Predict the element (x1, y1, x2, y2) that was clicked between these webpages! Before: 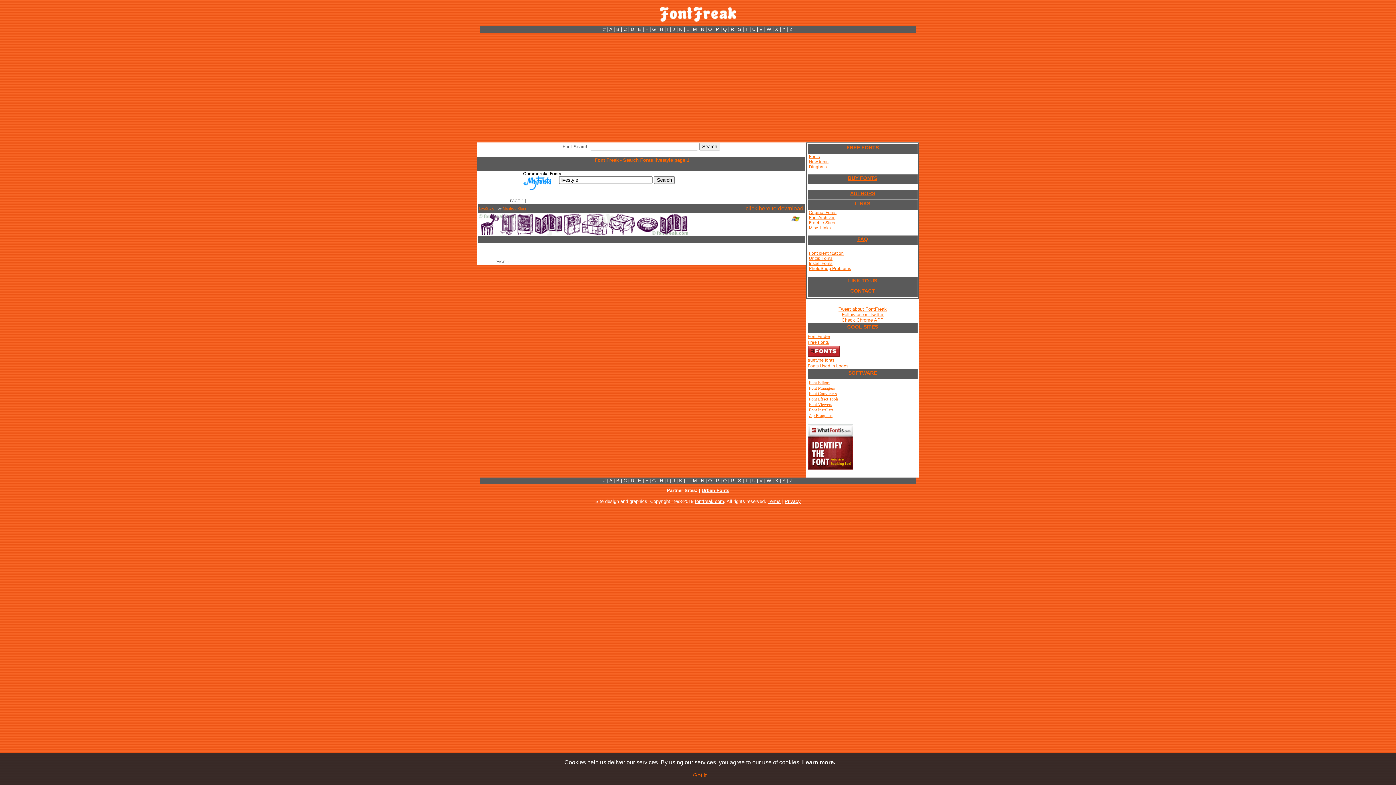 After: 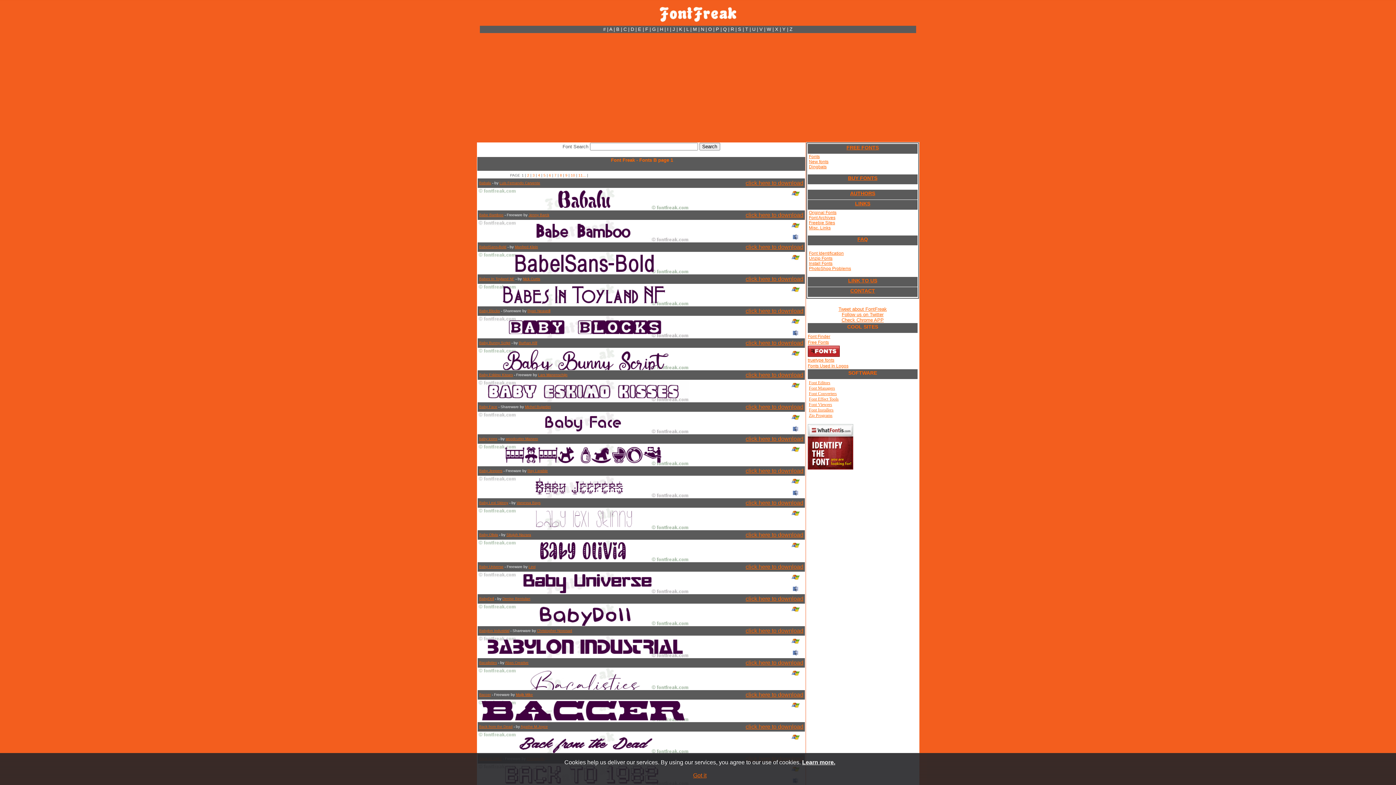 Action: label: B bbox: (616, 478, 619, 483)